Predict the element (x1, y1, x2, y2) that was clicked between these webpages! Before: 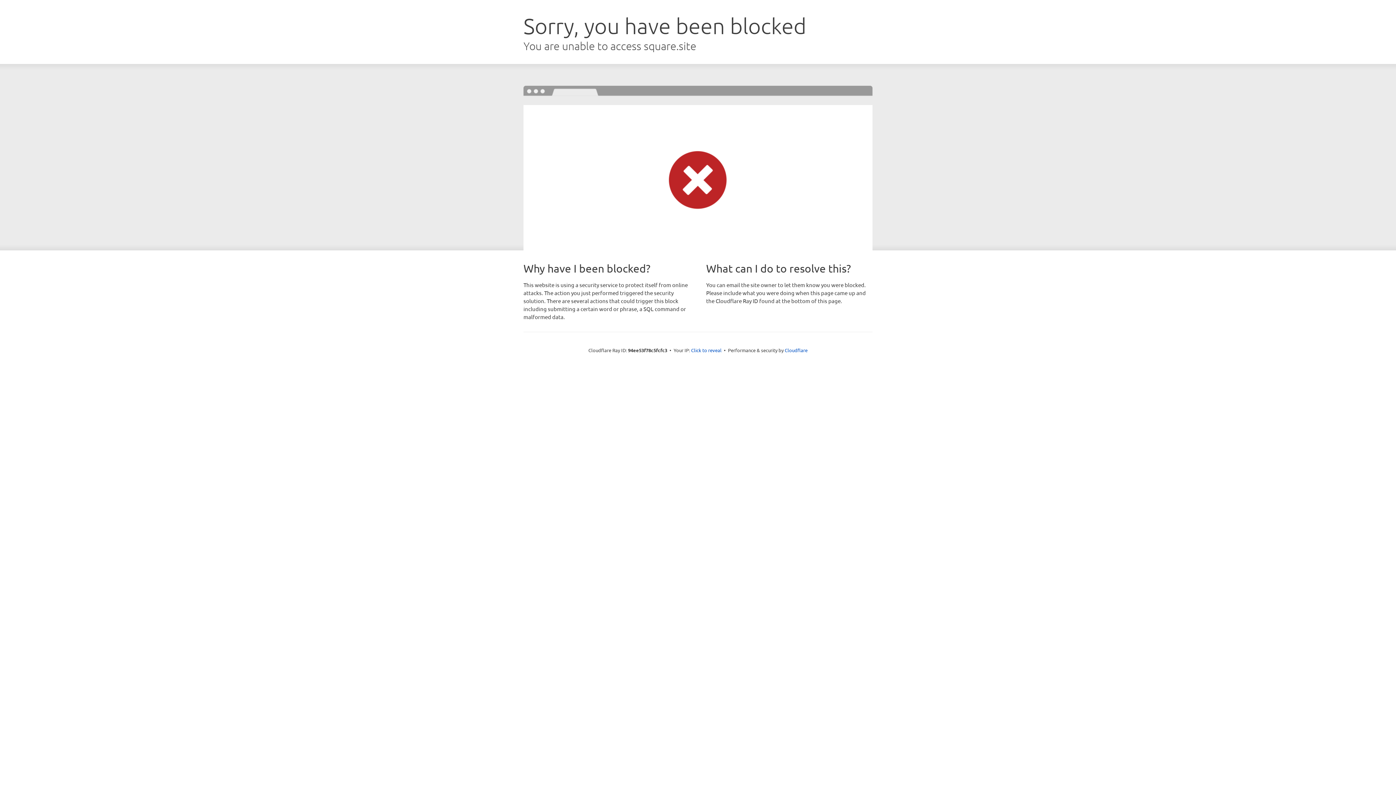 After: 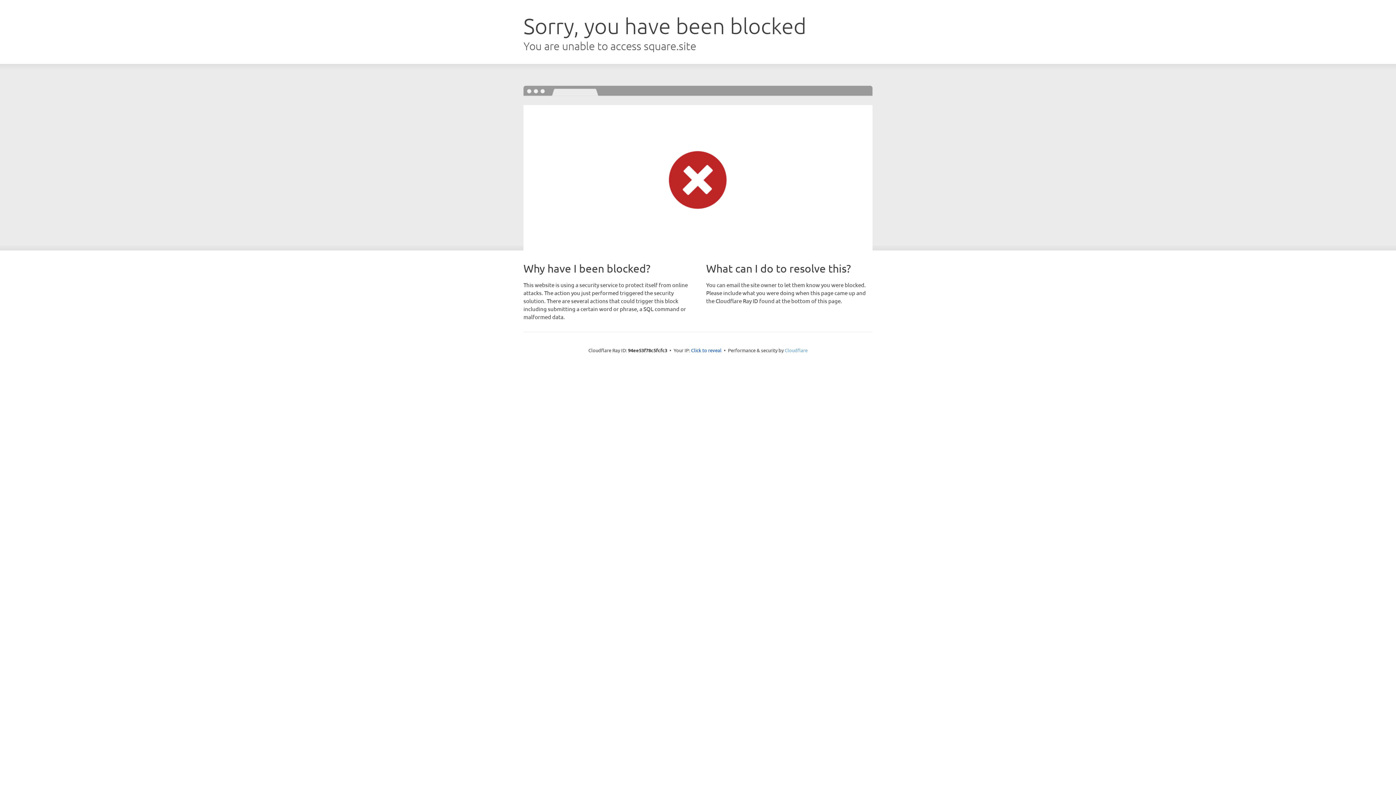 Action: bbox: (784, 347, 807, 353) label: Cloudflare